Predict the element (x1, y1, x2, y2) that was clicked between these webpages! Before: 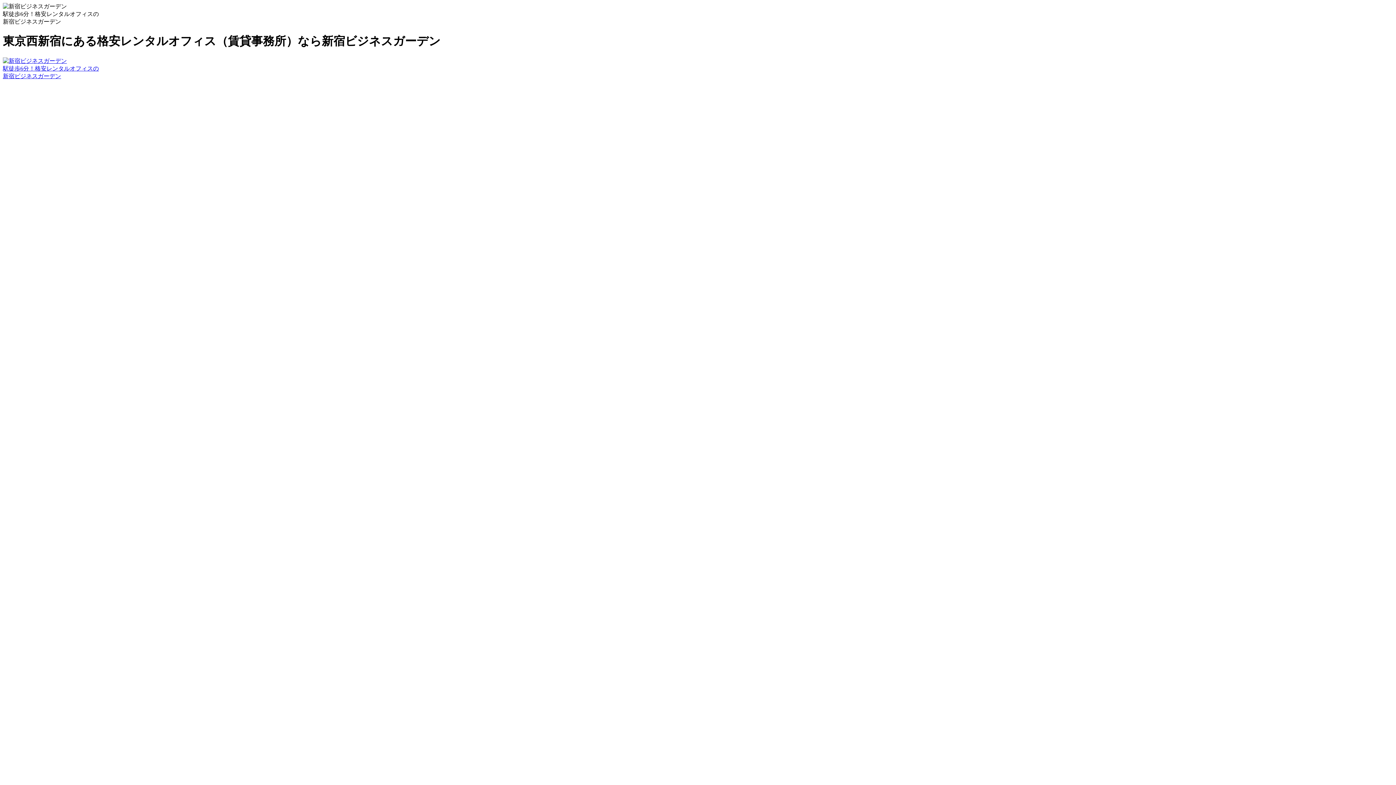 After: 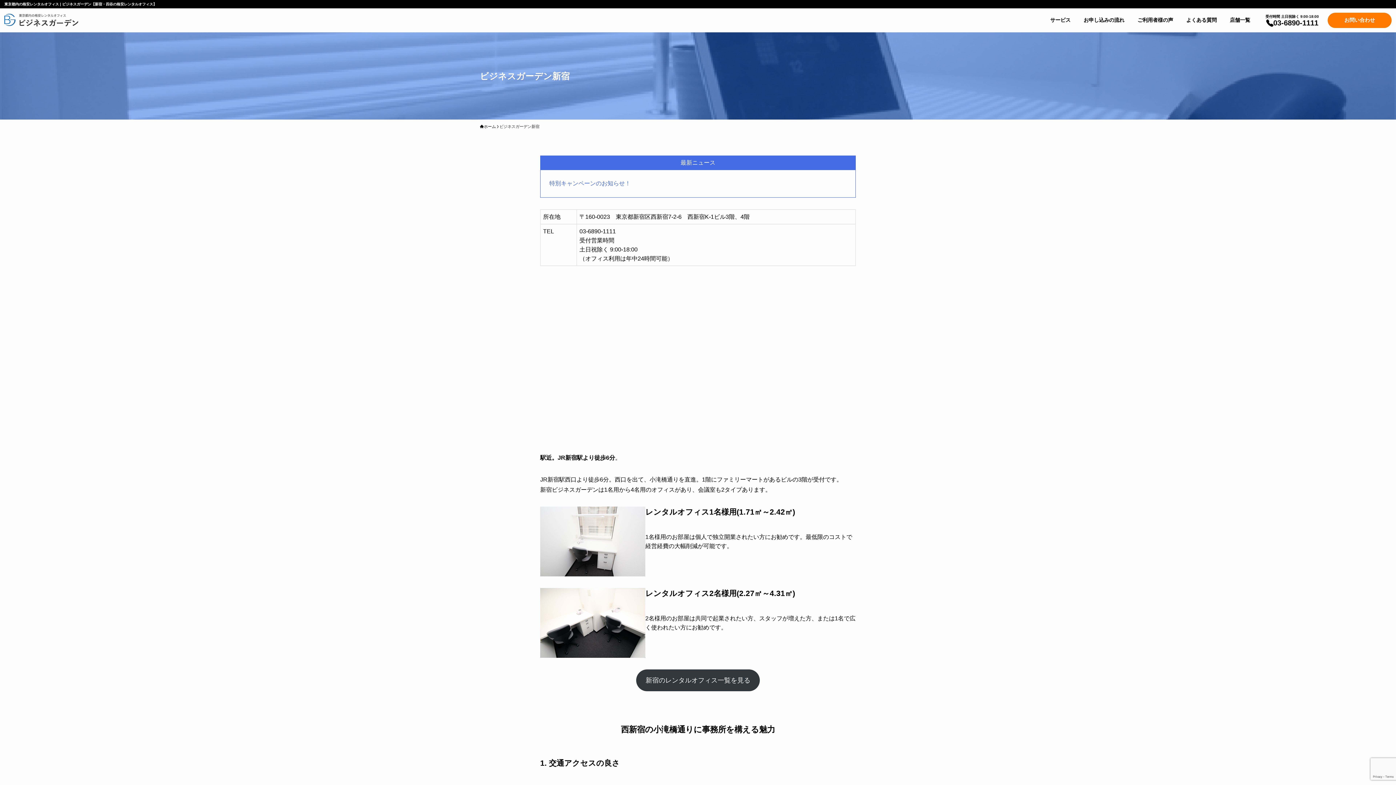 Action: bbox: (2, 57, 98, 80) label: 駅徒歩6分！格安レンタルオフィスの
新宿ビジネスガーデン